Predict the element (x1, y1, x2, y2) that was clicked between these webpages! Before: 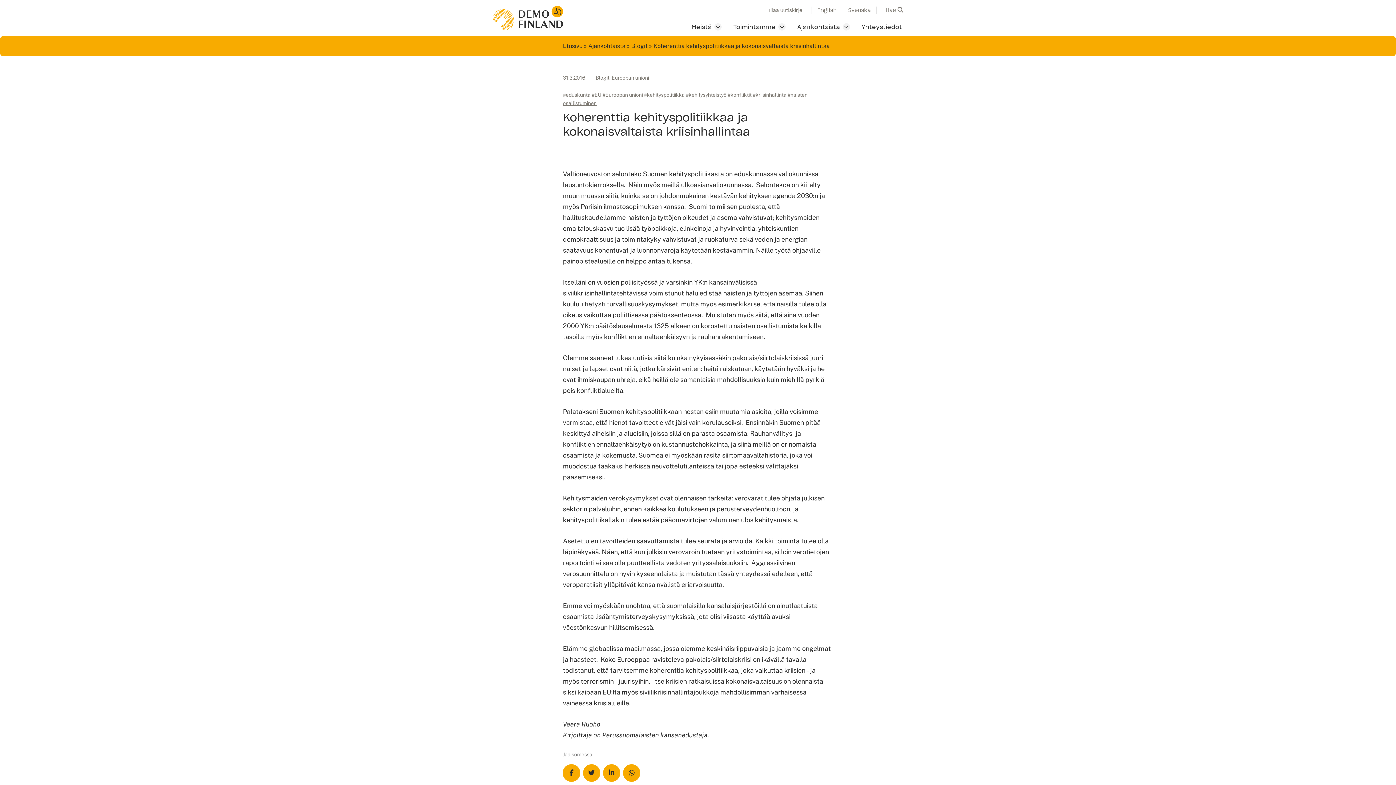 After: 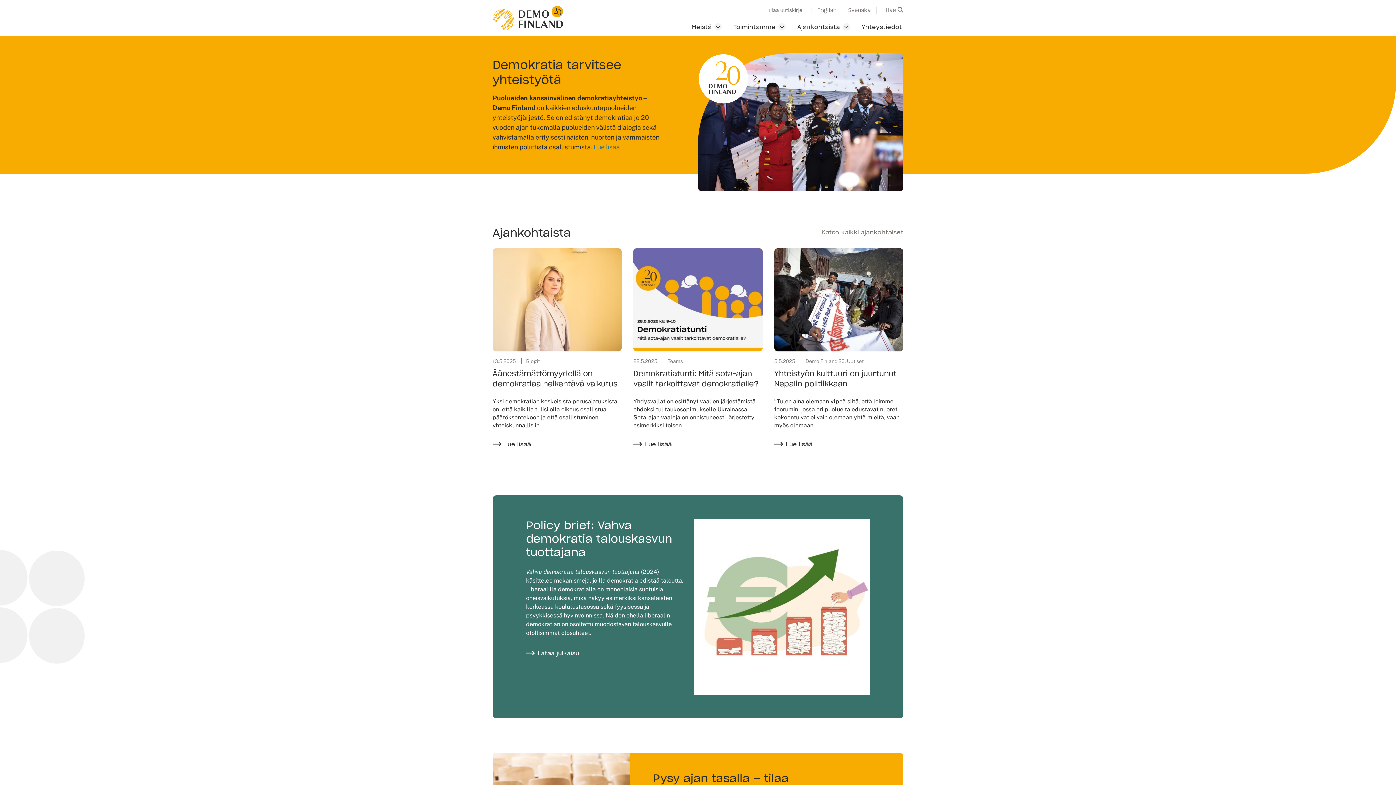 Action: bbox: (563, 42, 582, 49) label: Etusivu